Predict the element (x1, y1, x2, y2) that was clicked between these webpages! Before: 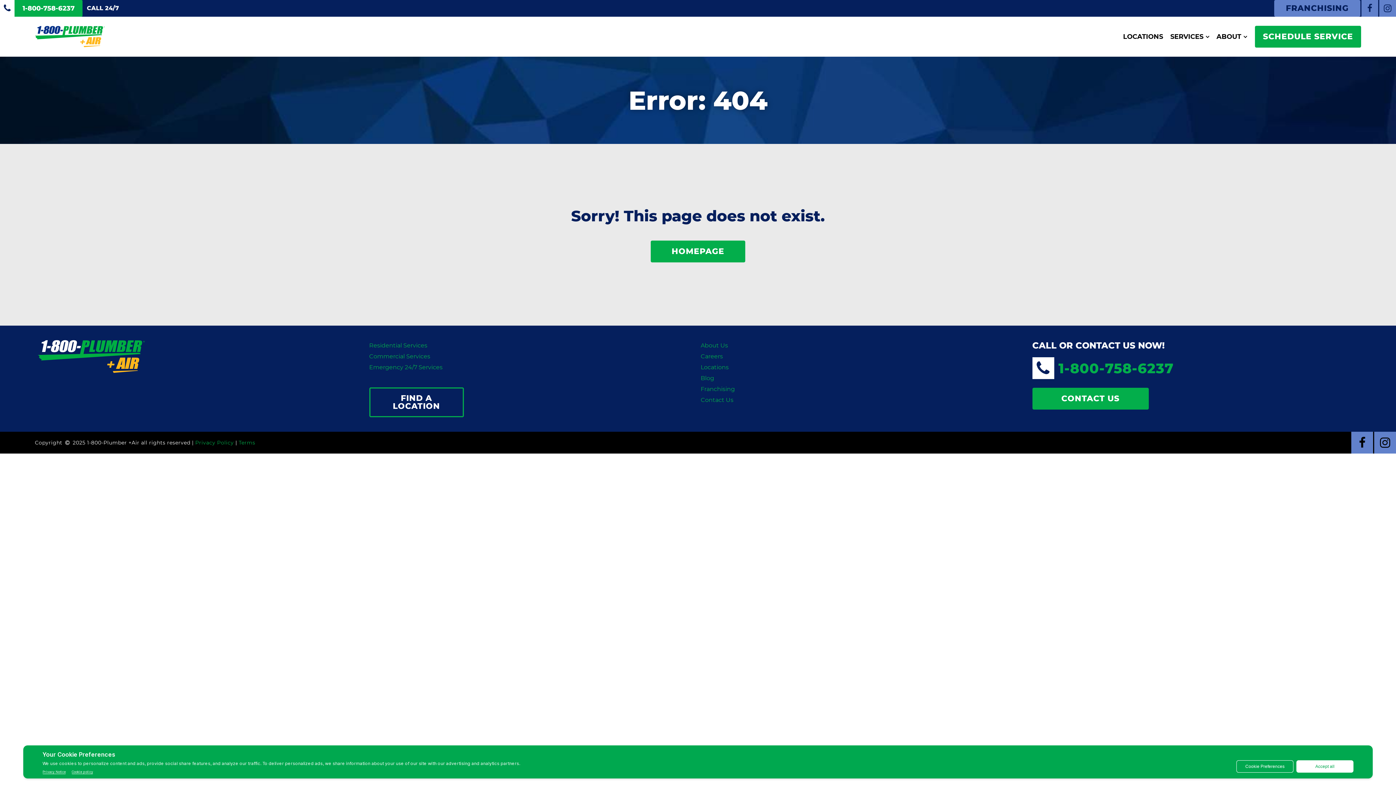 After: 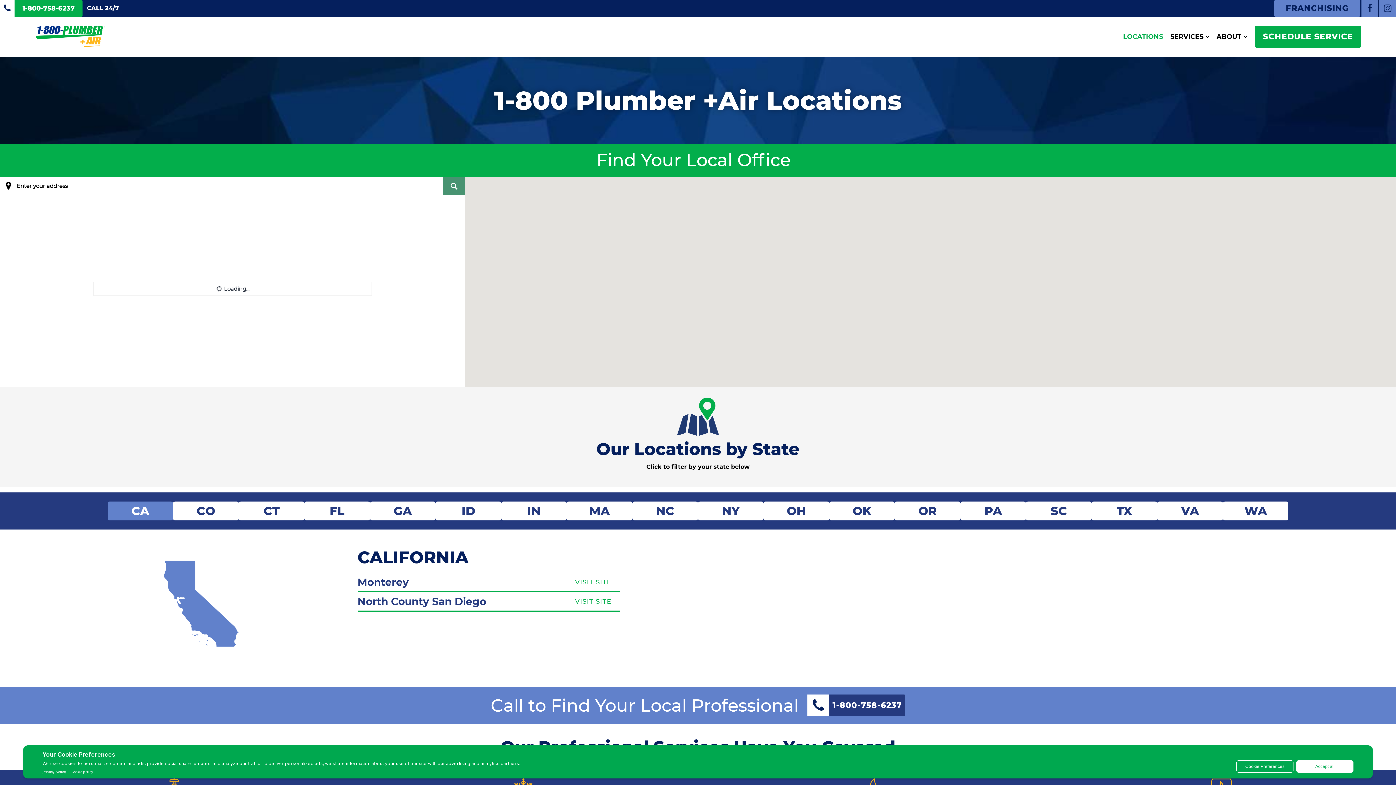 Action: label: FIND A LOCATION bbox: (369, 387, 463, 417)